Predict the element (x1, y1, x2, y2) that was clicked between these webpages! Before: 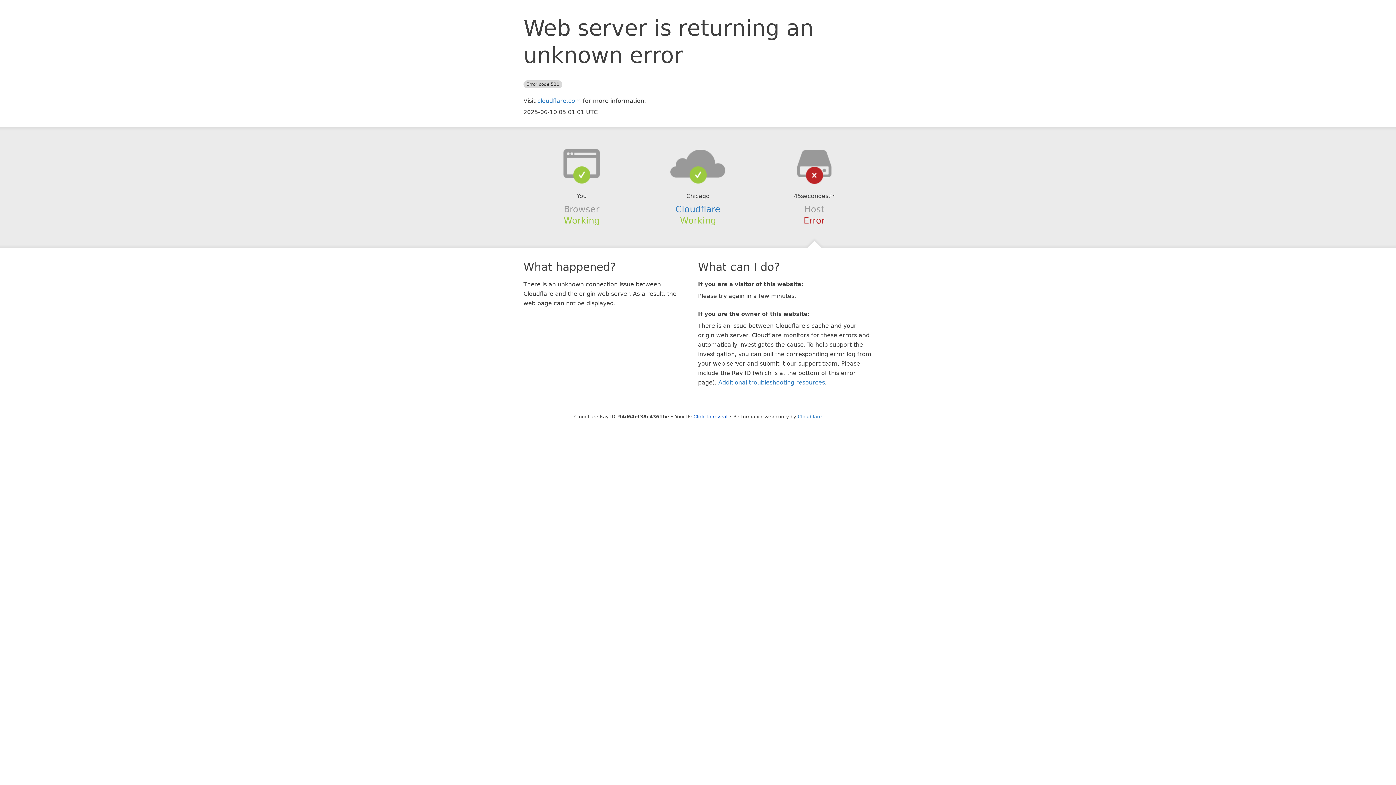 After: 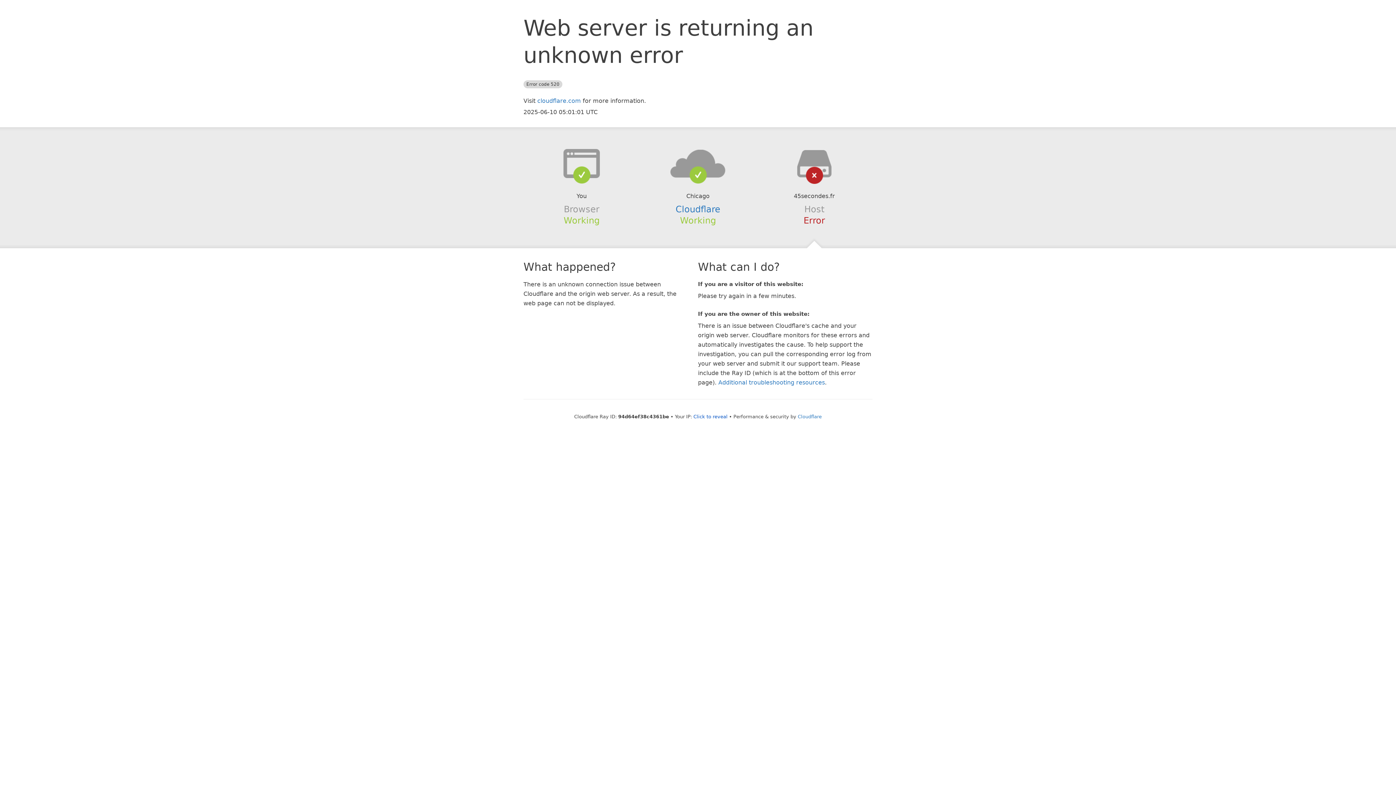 Action: bbox: (639, 148, 756, 178)